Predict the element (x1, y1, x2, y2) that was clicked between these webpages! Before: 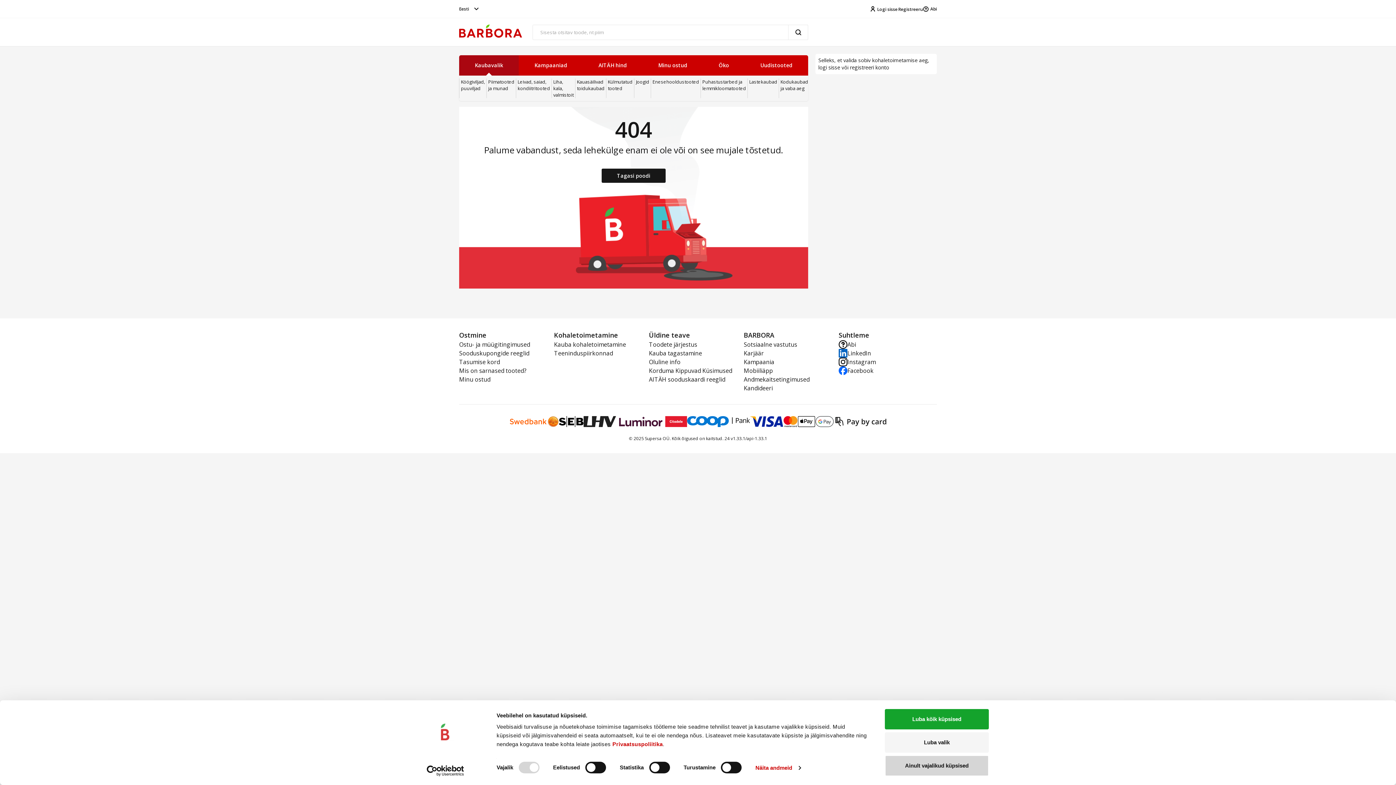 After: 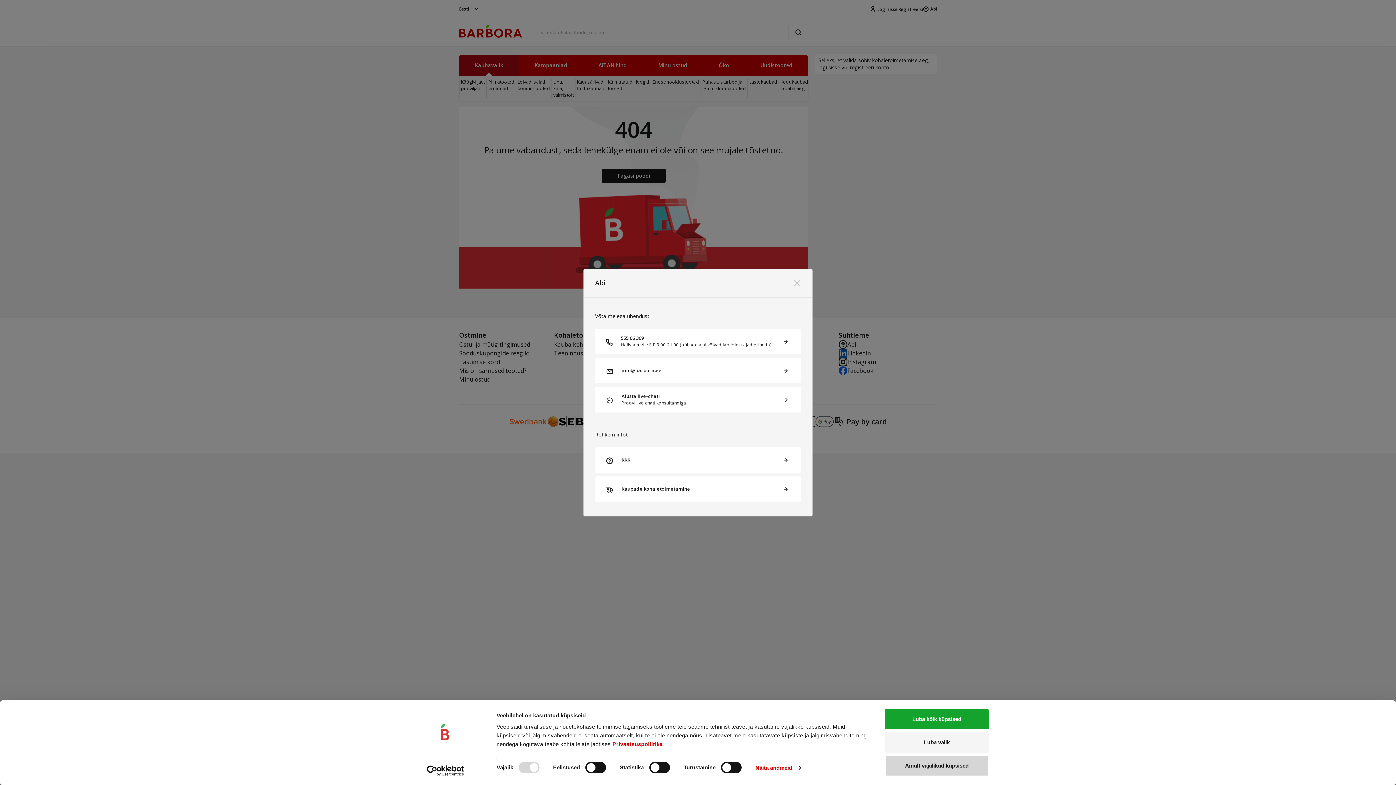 Action: label: Abi bbox: (838, 340, 876, 349)